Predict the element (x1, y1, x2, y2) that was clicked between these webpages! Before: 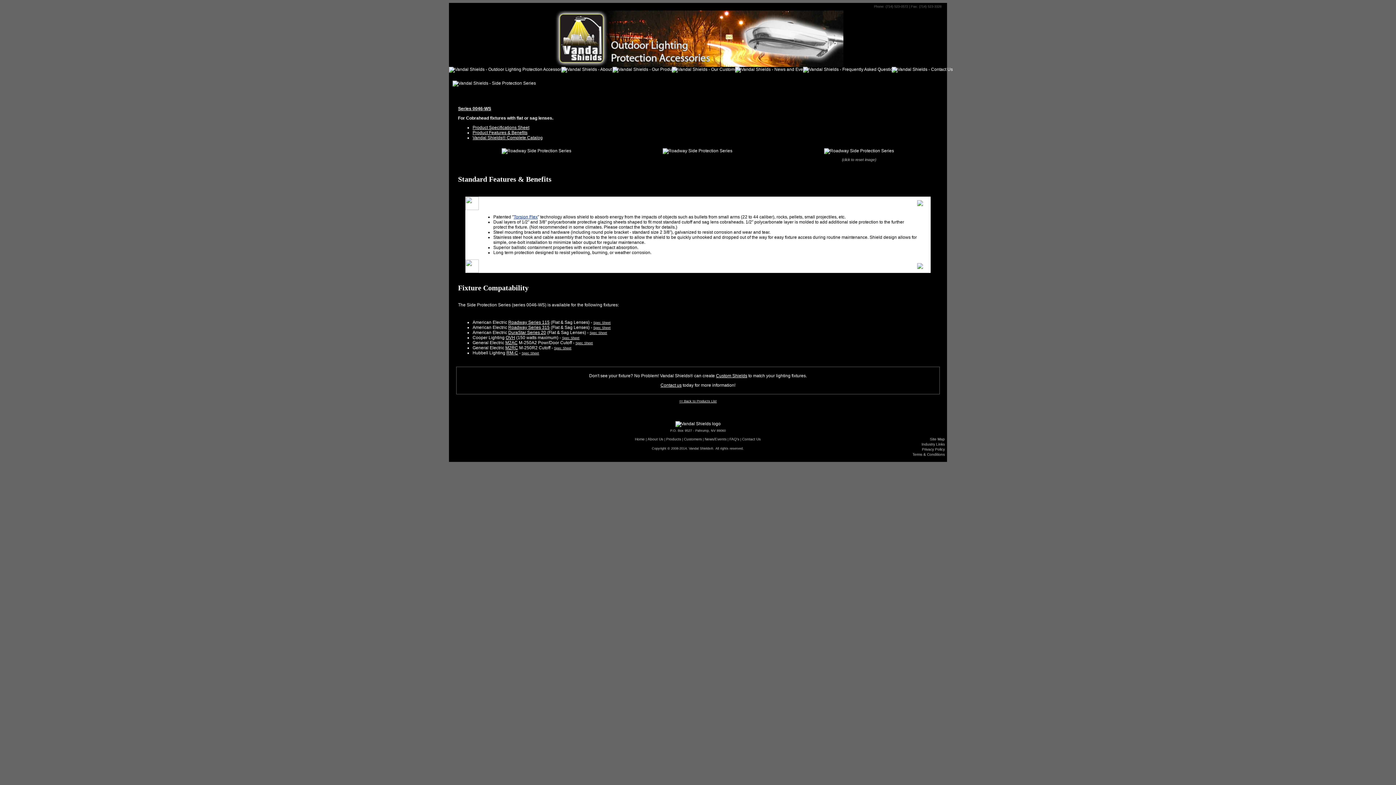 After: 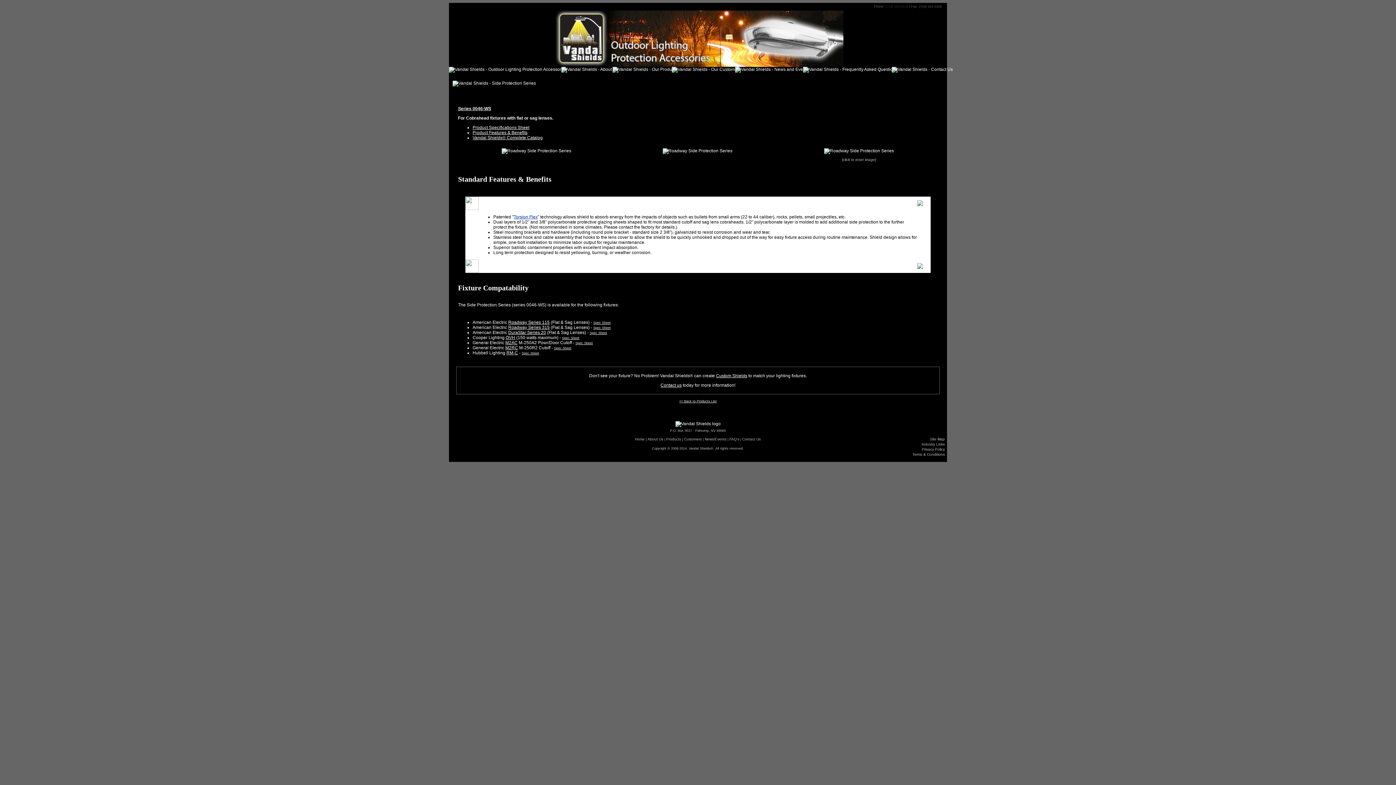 Action: label: (714) 523-0572 bbox: (885, 4, 908, 8)